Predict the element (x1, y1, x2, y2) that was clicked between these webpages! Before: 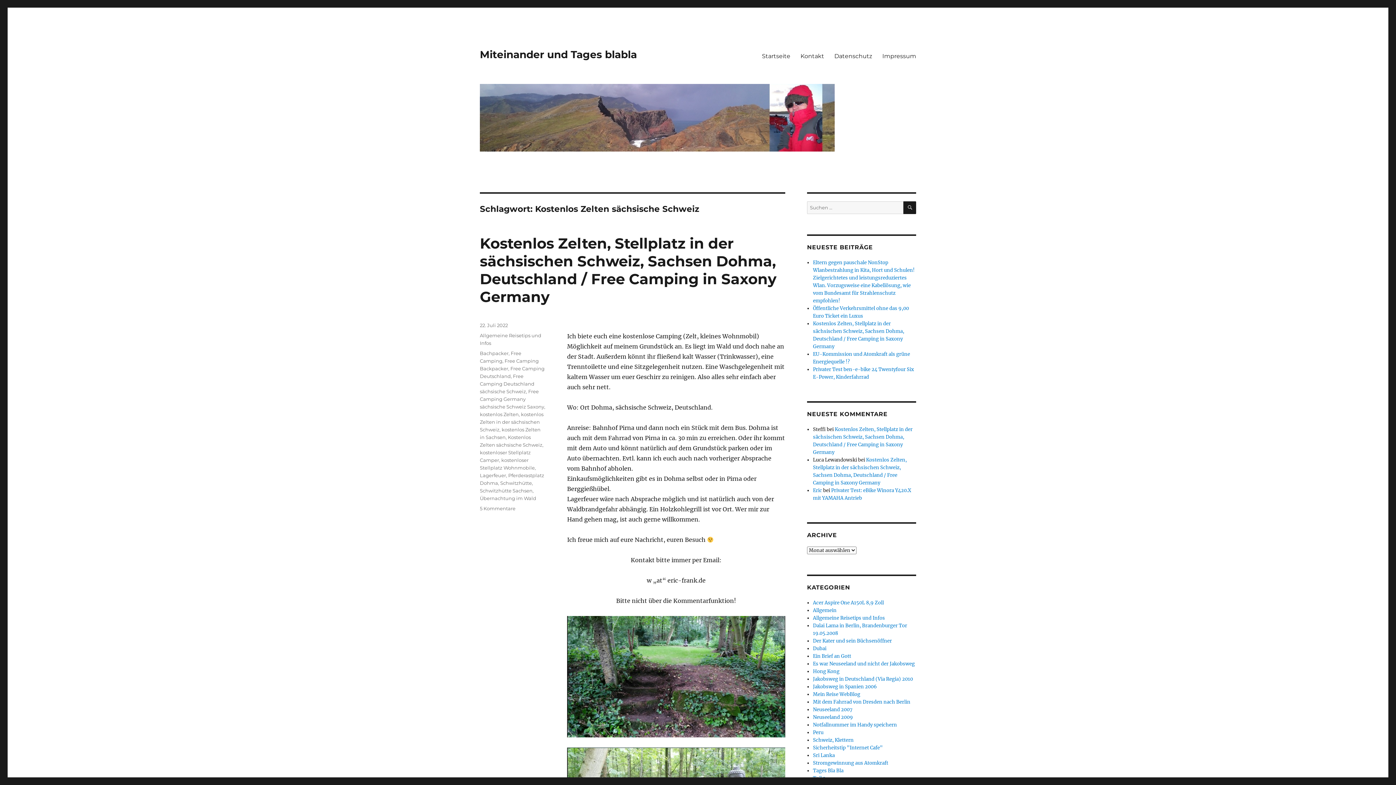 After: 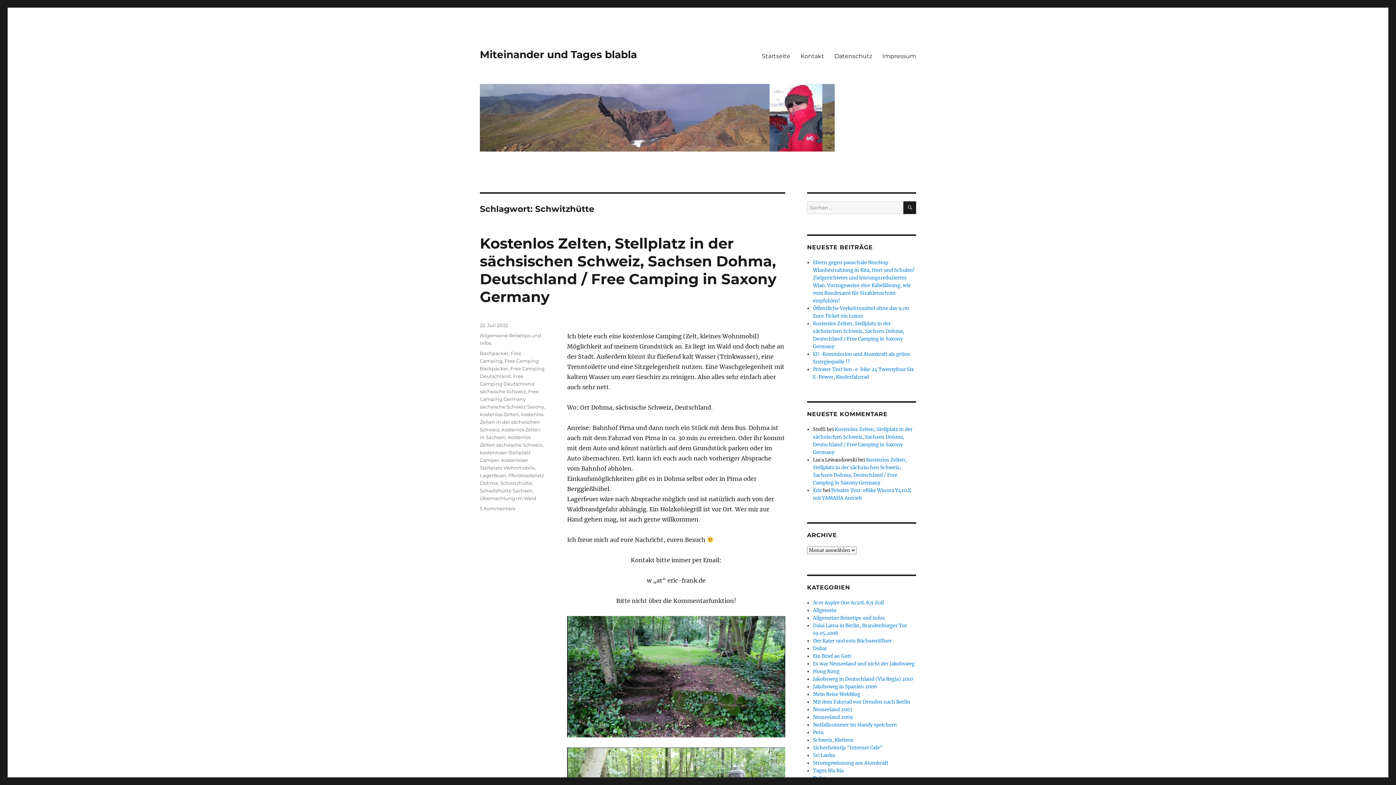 Action: bbox: (500, 480, 532, 486) label: Schwitzhütte